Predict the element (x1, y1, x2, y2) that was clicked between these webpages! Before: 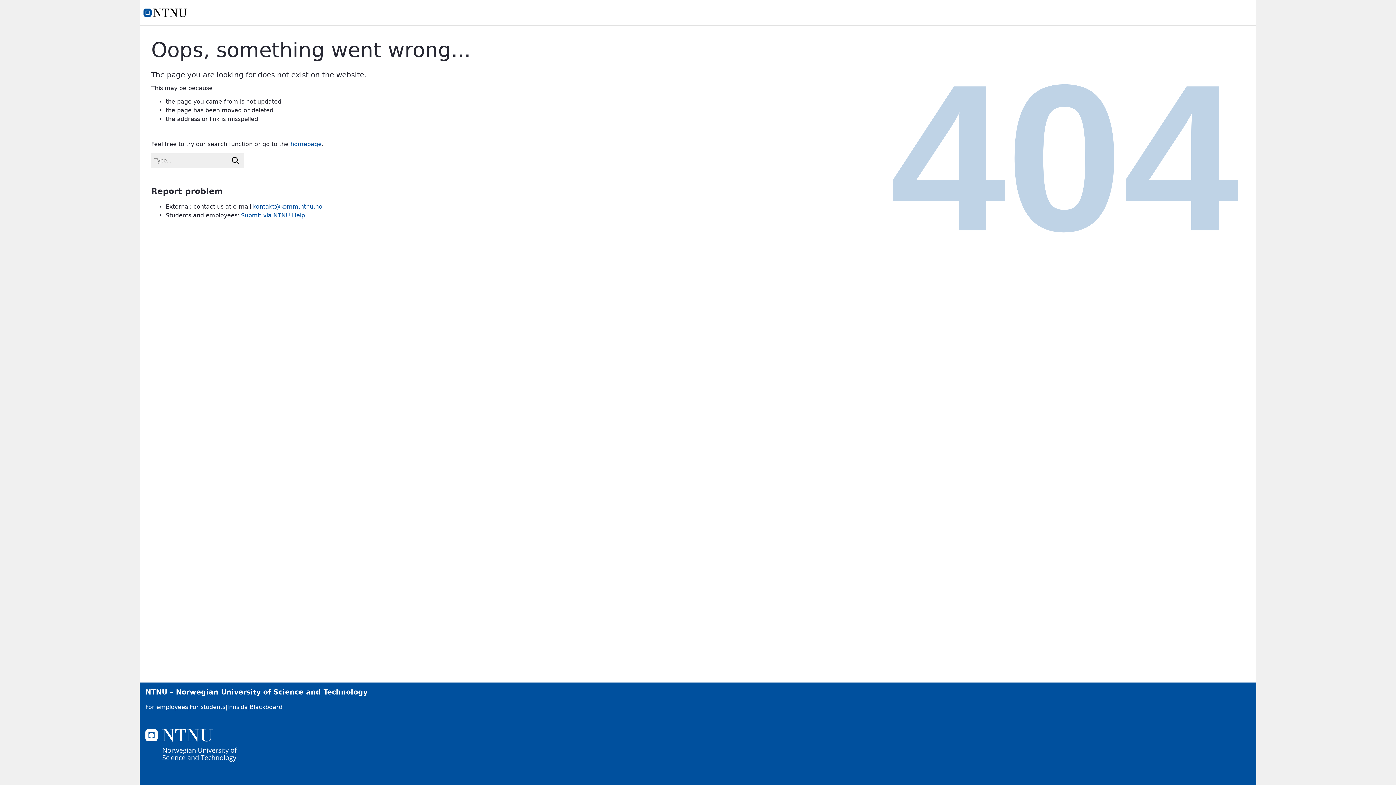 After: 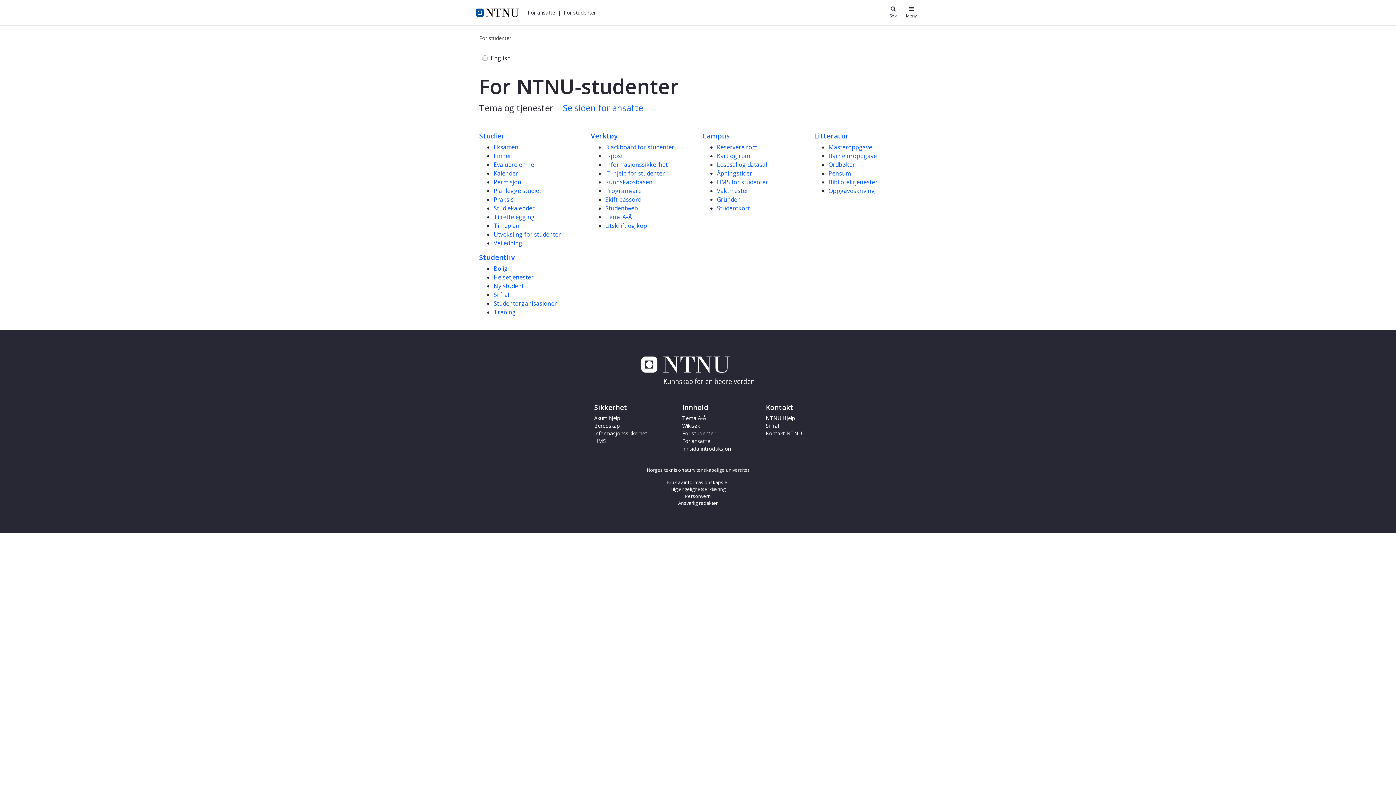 Action: label: For students bbox: (189, 704, 225, 711)